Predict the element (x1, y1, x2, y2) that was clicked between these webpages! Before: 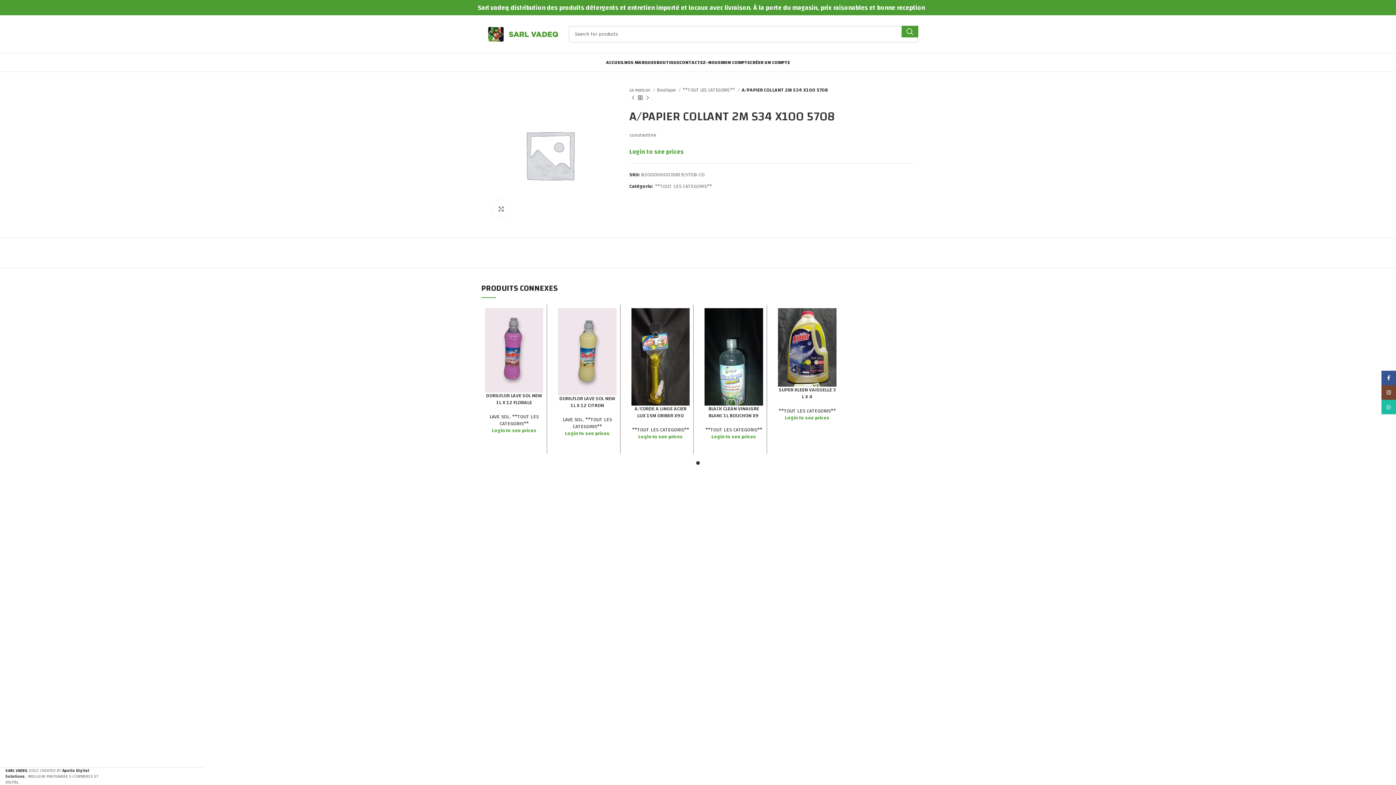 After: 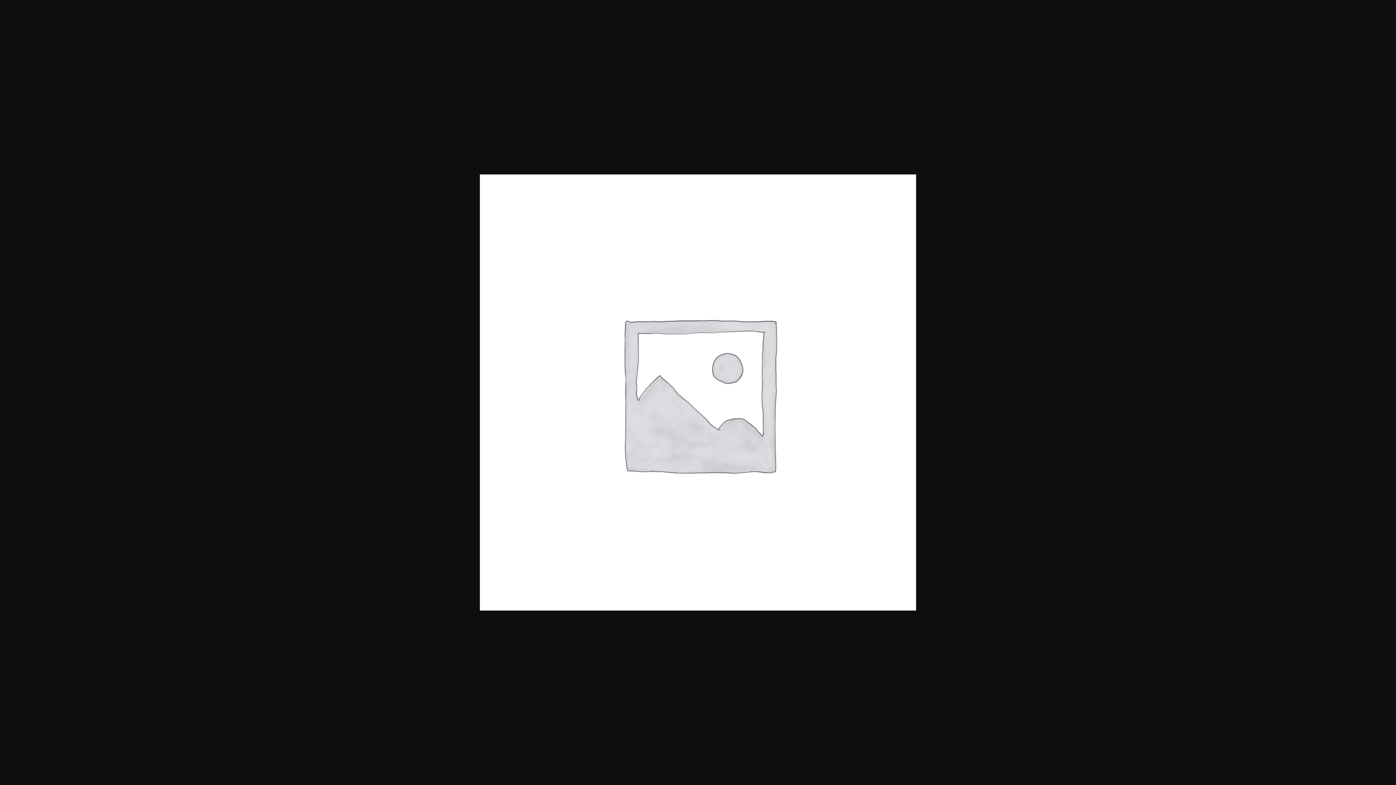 Action: bbox: (481, 150, 618, 159)